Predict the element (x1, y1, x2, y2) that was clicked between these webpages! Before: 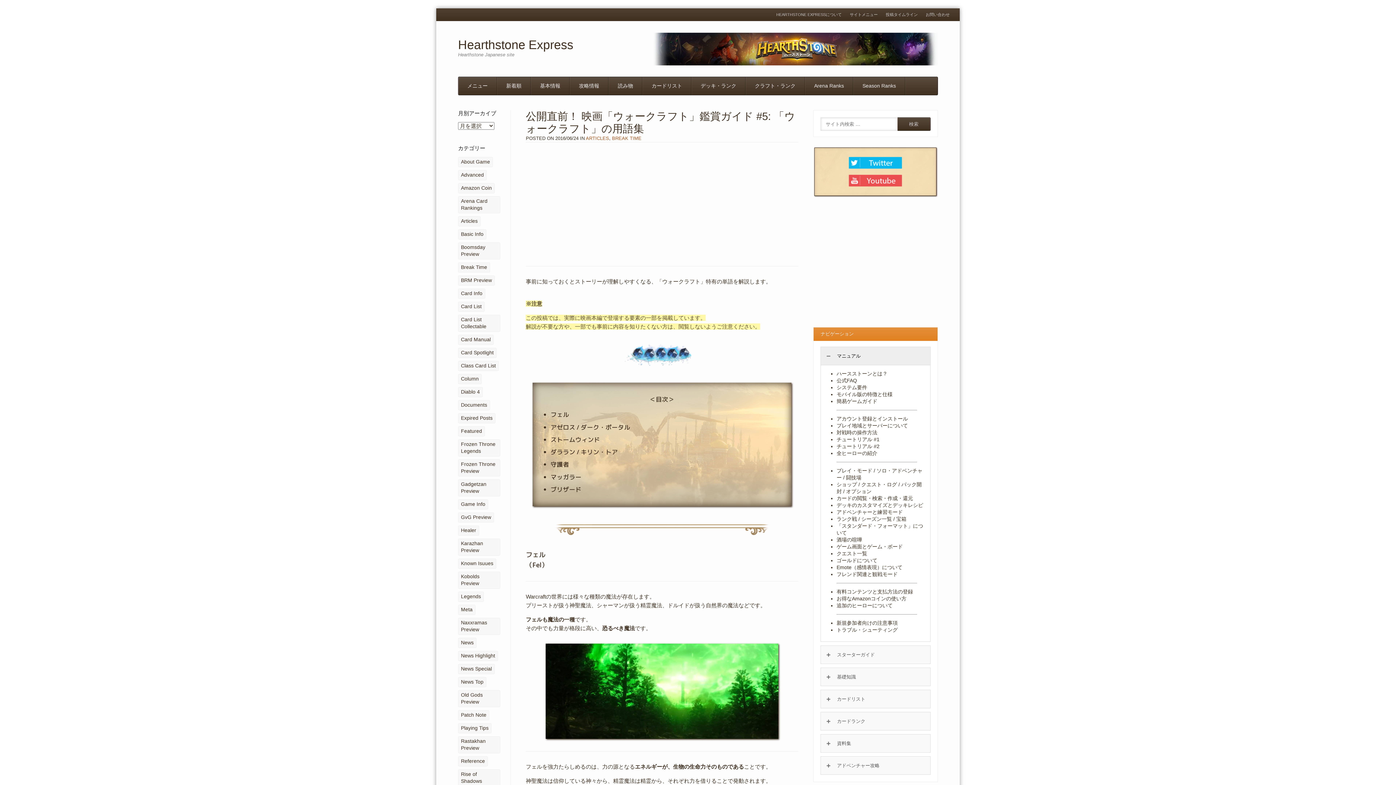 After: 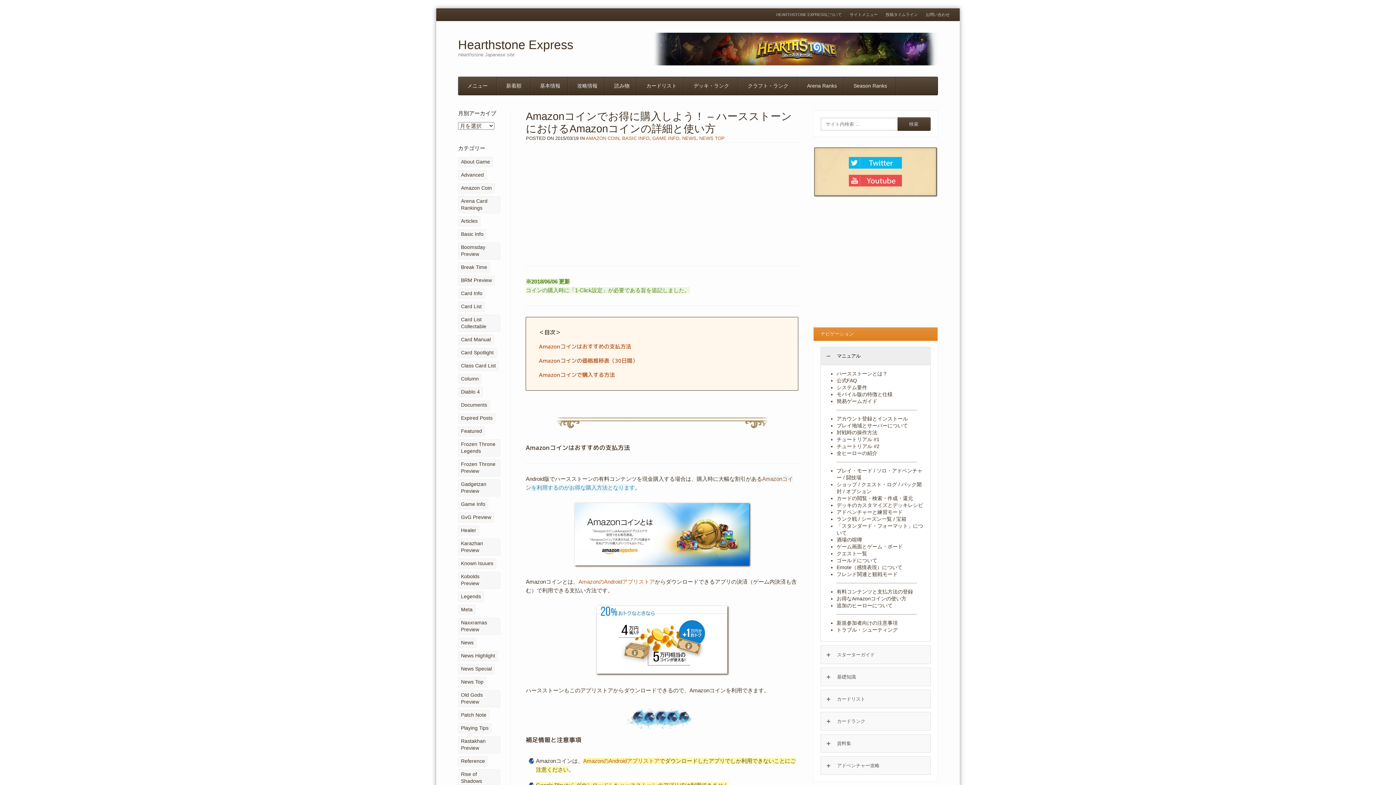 Action: bbox: (836, 595, 906, 601) label: お得なAmazonコインの使い方